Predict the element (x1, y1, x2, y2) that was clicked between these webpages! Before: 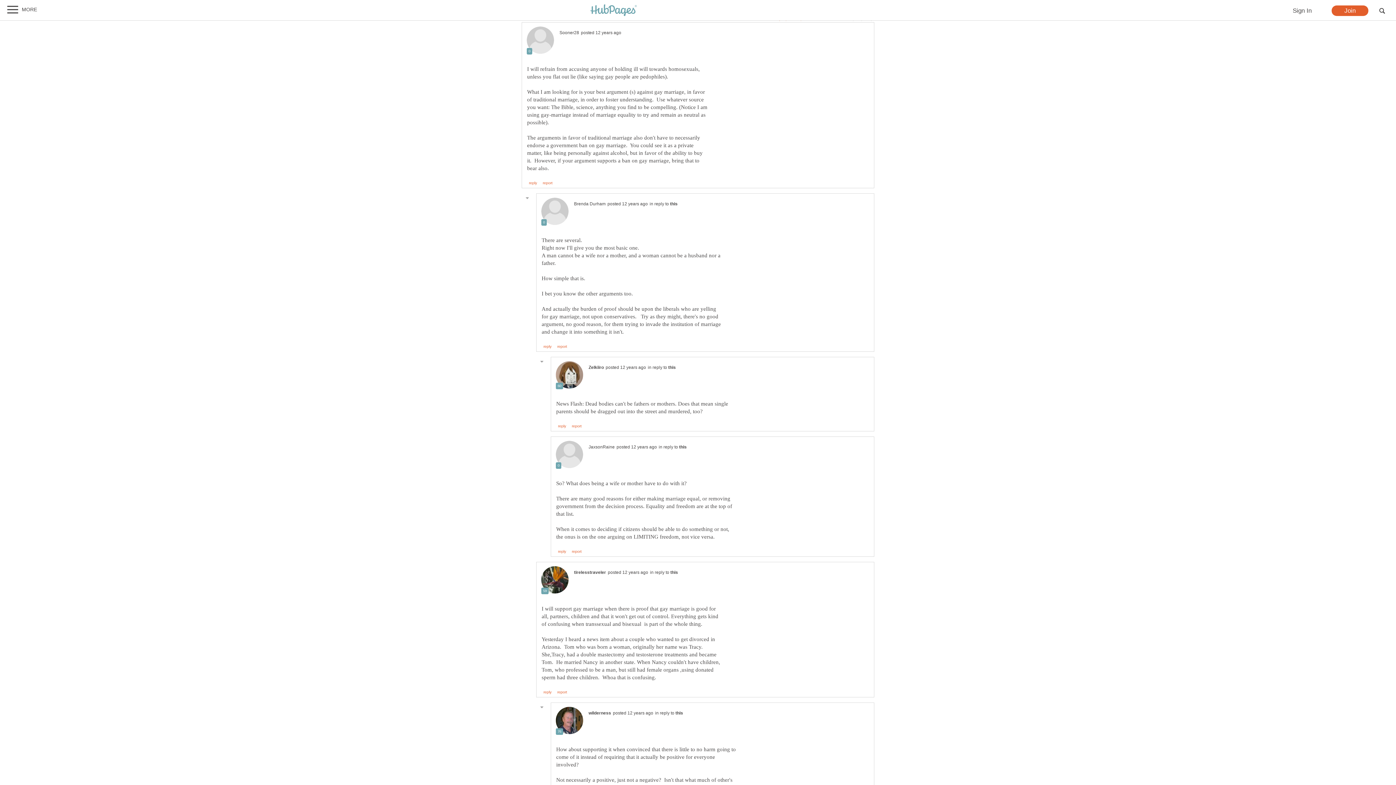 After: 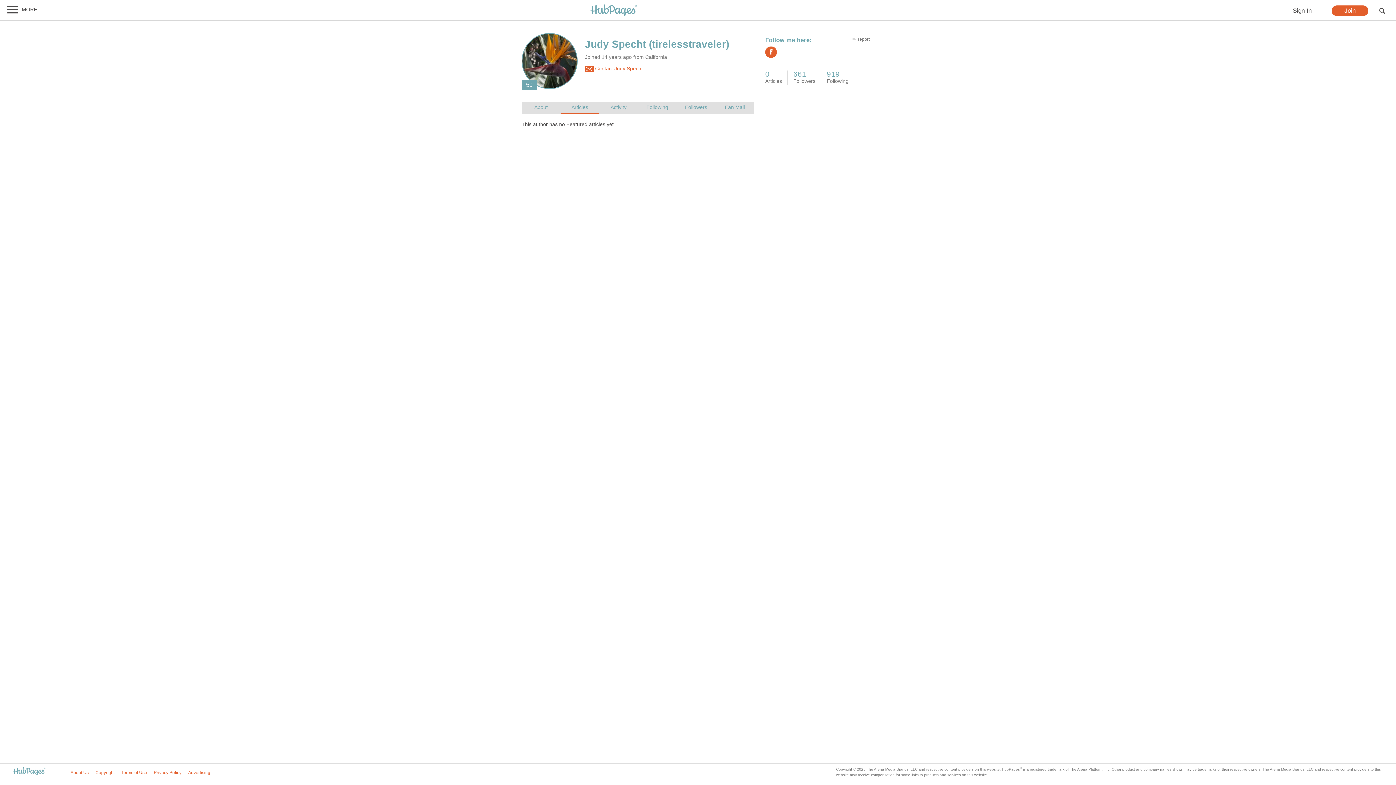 Action: bbox: (541, 589, 568, 594)